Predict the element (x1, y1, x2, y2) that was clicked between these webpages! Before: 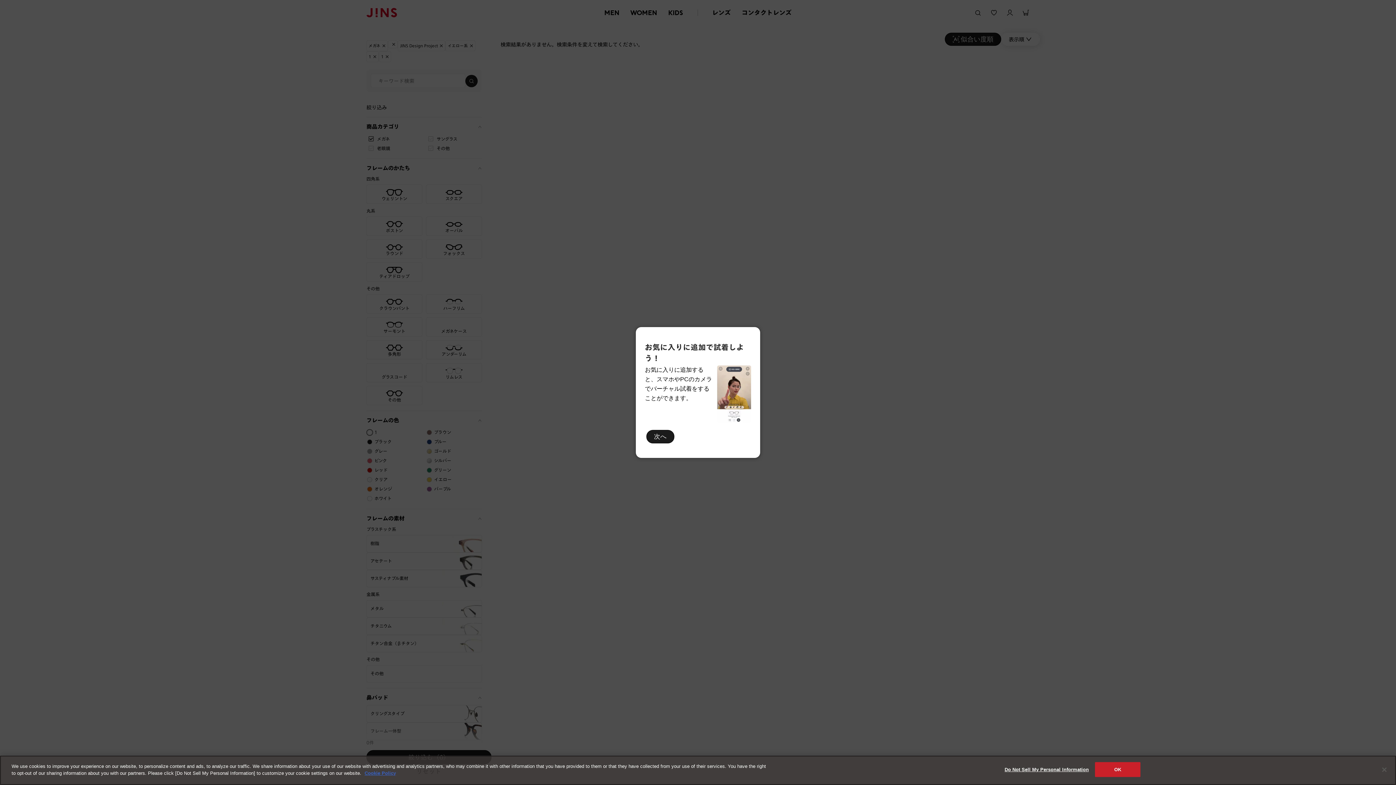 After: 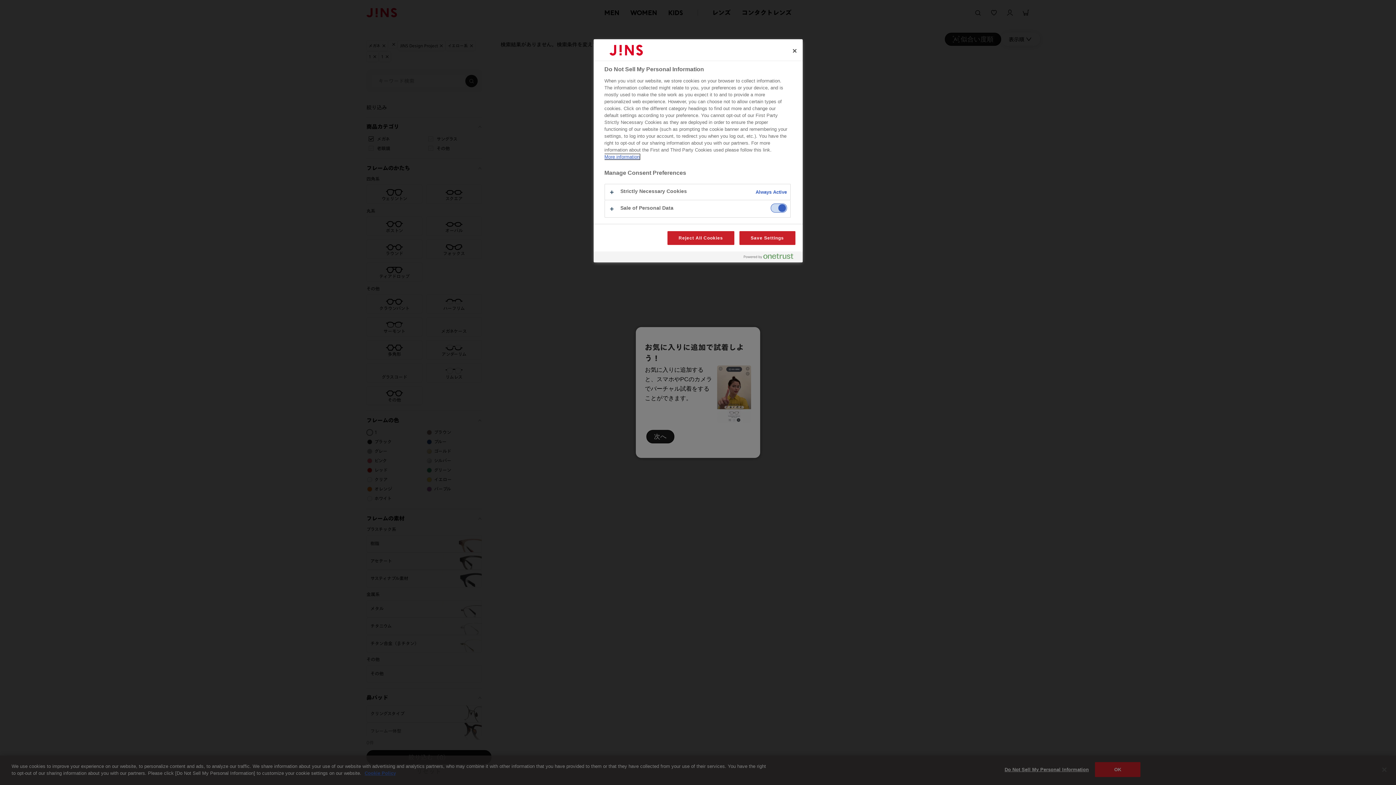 Action: bbox: (1004, 762, 1089, 776) label: Do Not Sell My Personal Information